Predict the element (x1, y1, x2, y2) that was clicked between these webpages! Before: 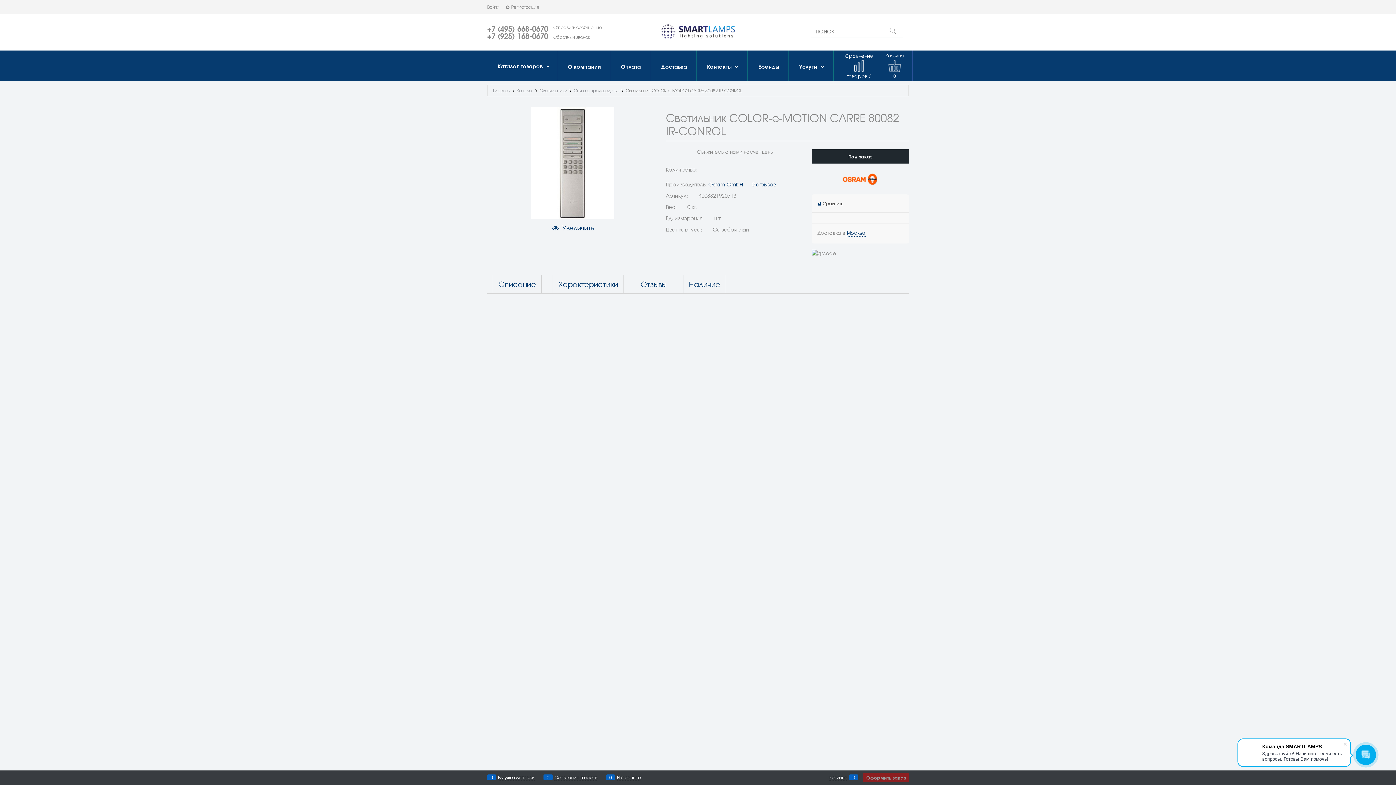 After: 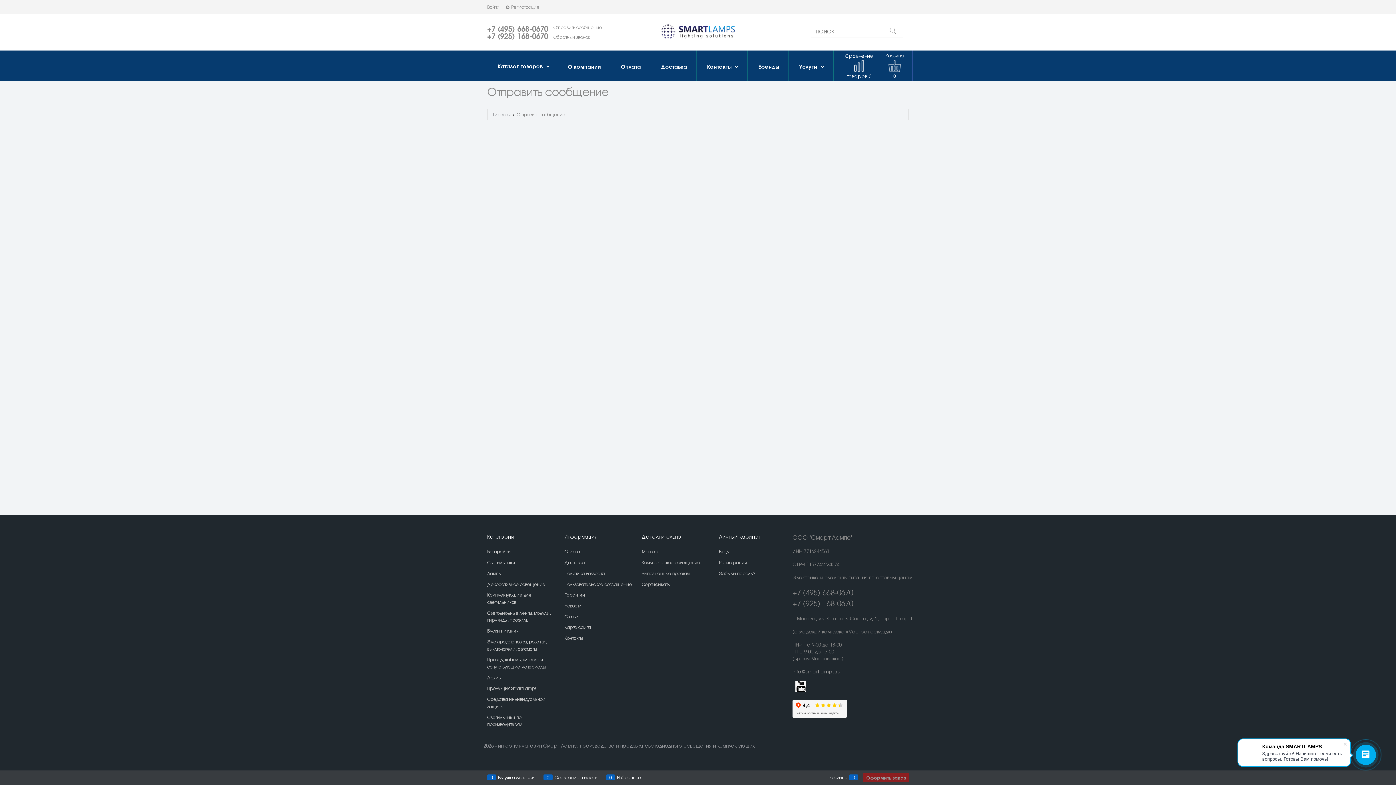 Action: label: Отправить сообщение bbox: (553, 24, 602, 33)